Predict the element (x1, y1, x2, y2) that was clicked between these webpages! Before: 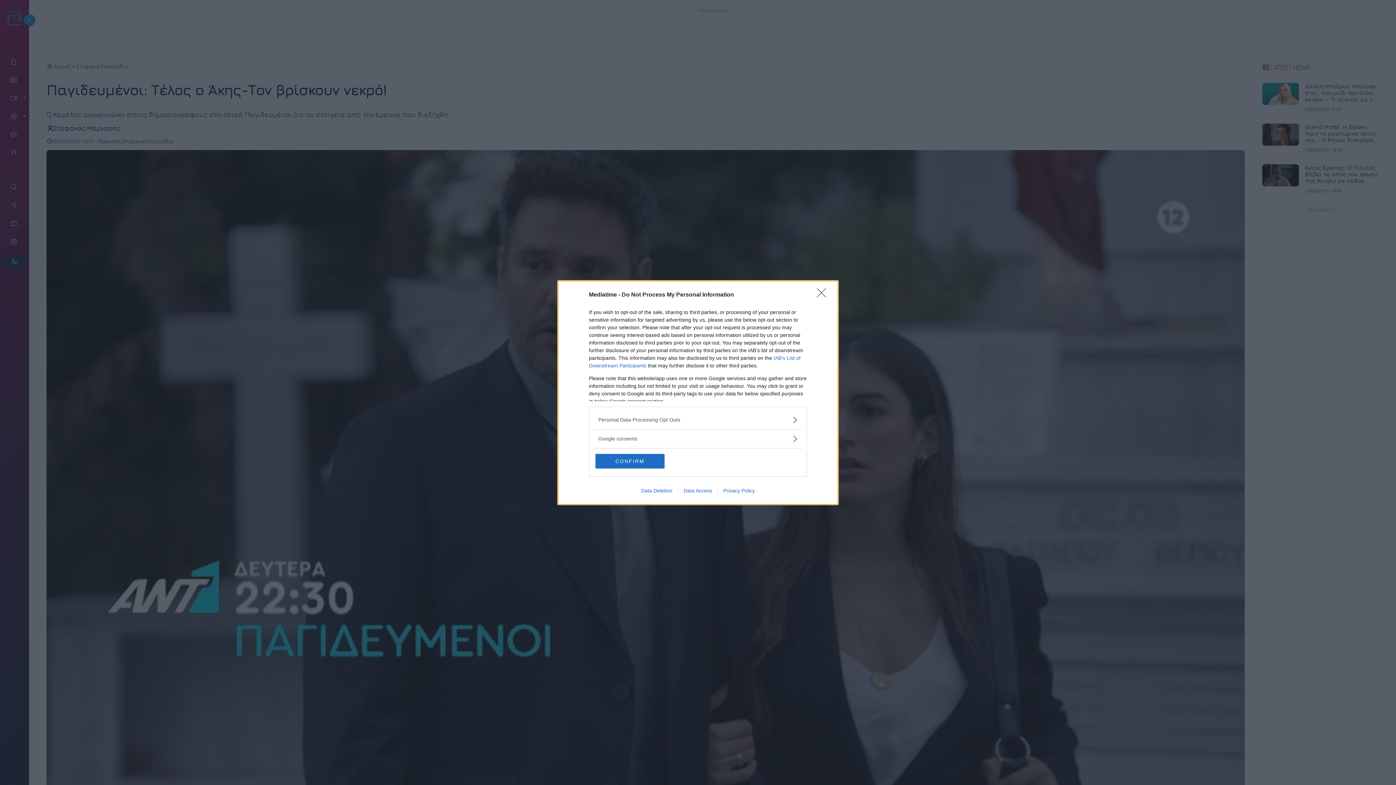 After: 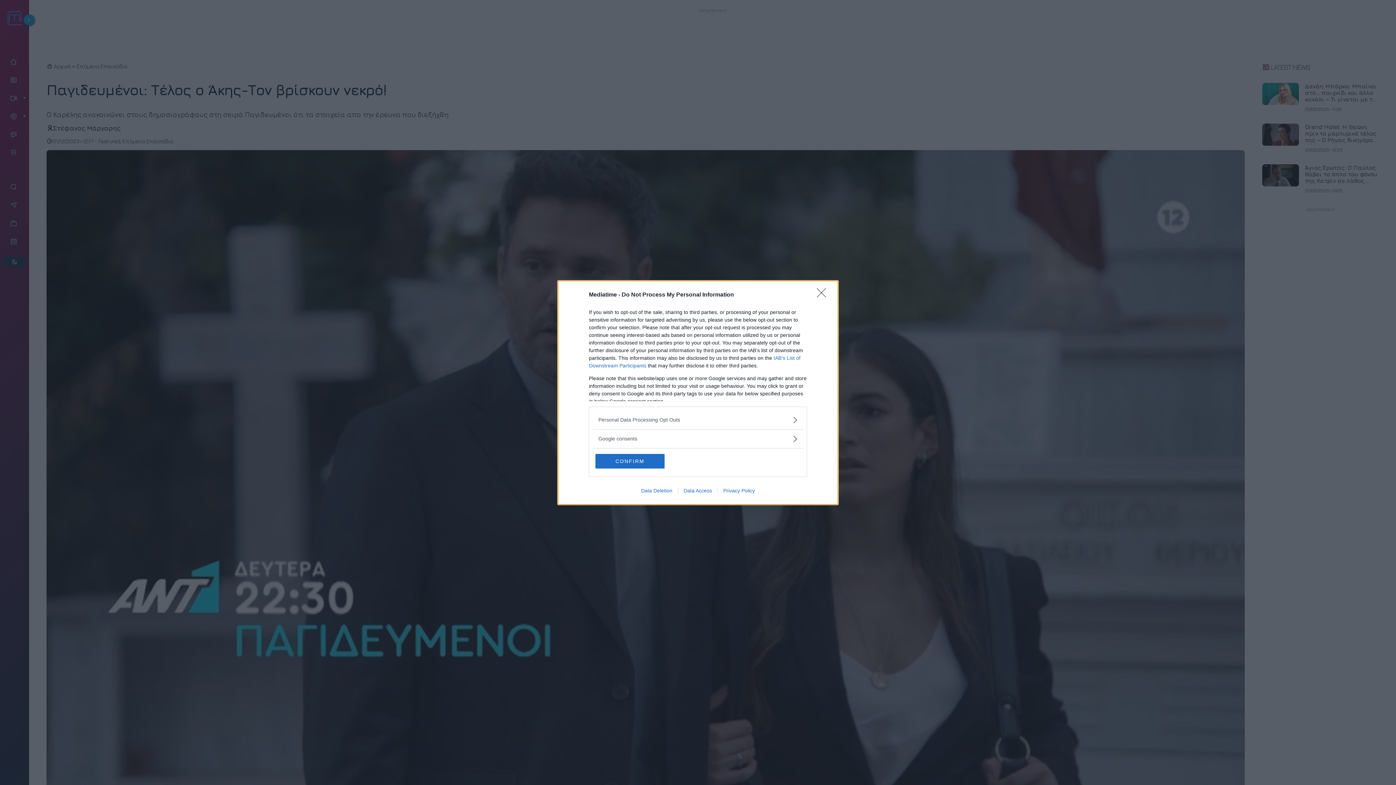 Action: bbox: (717, 487, 760, 493) label: Privacy Policy